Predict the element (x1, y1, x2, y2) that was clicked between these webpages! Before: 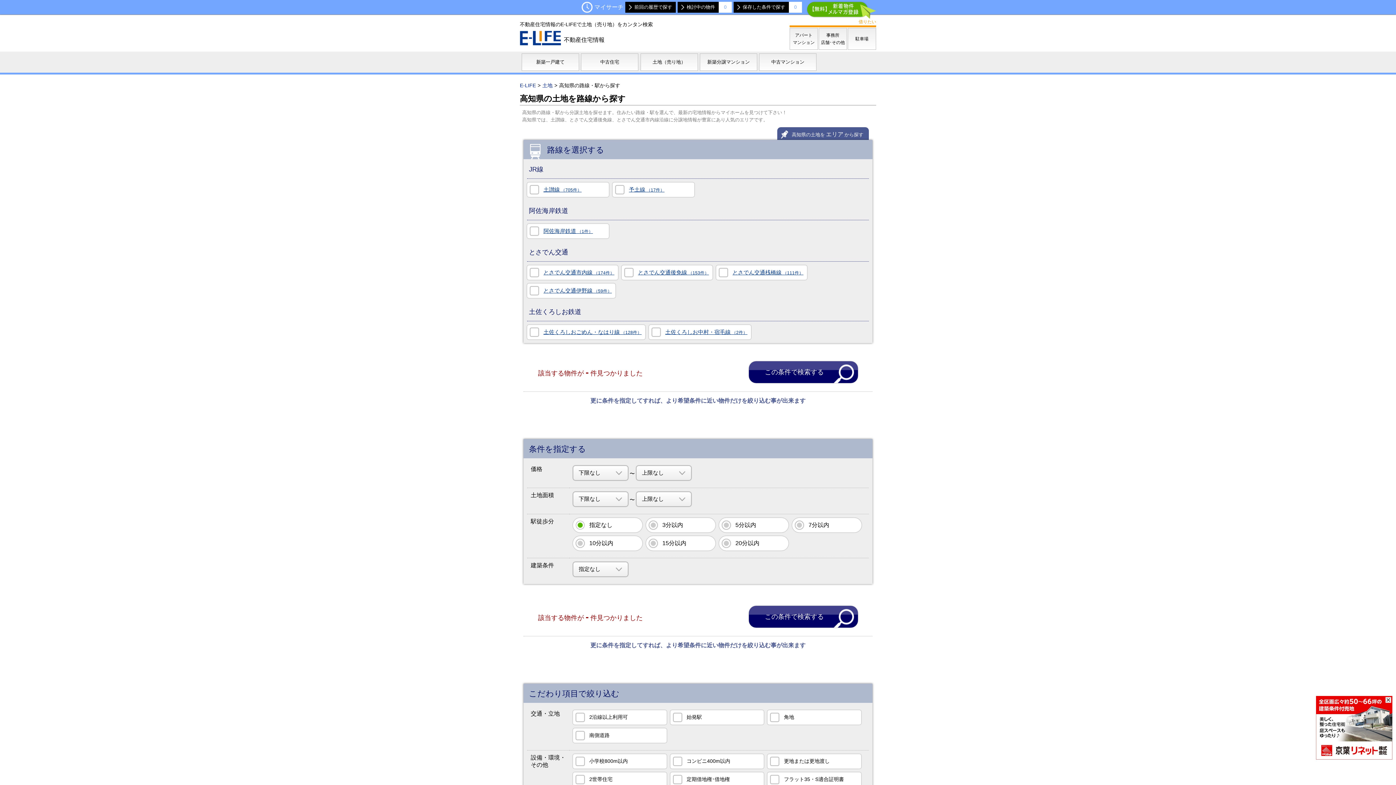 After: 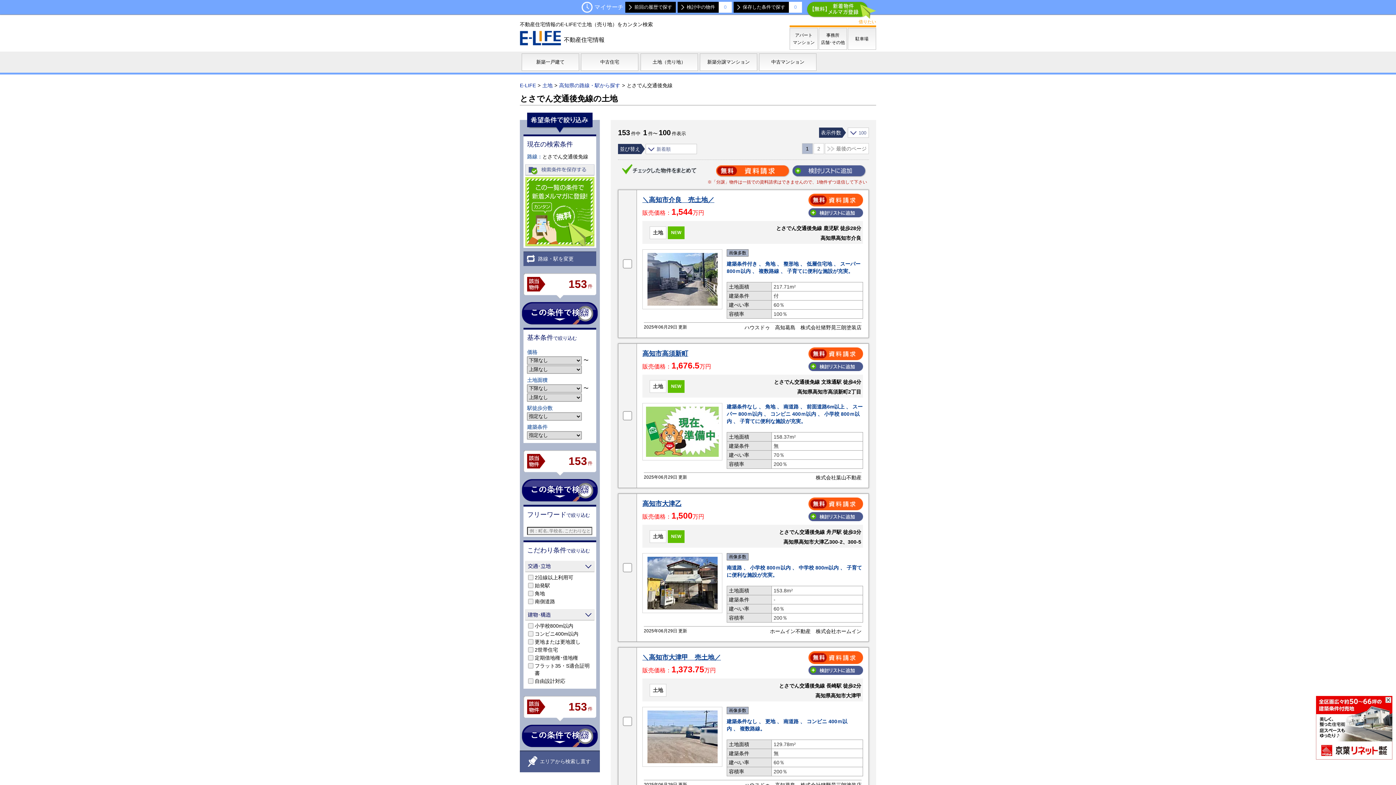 Action: bbox: (638, 265, 709, 280) label: とさでん交通後免線（153件）